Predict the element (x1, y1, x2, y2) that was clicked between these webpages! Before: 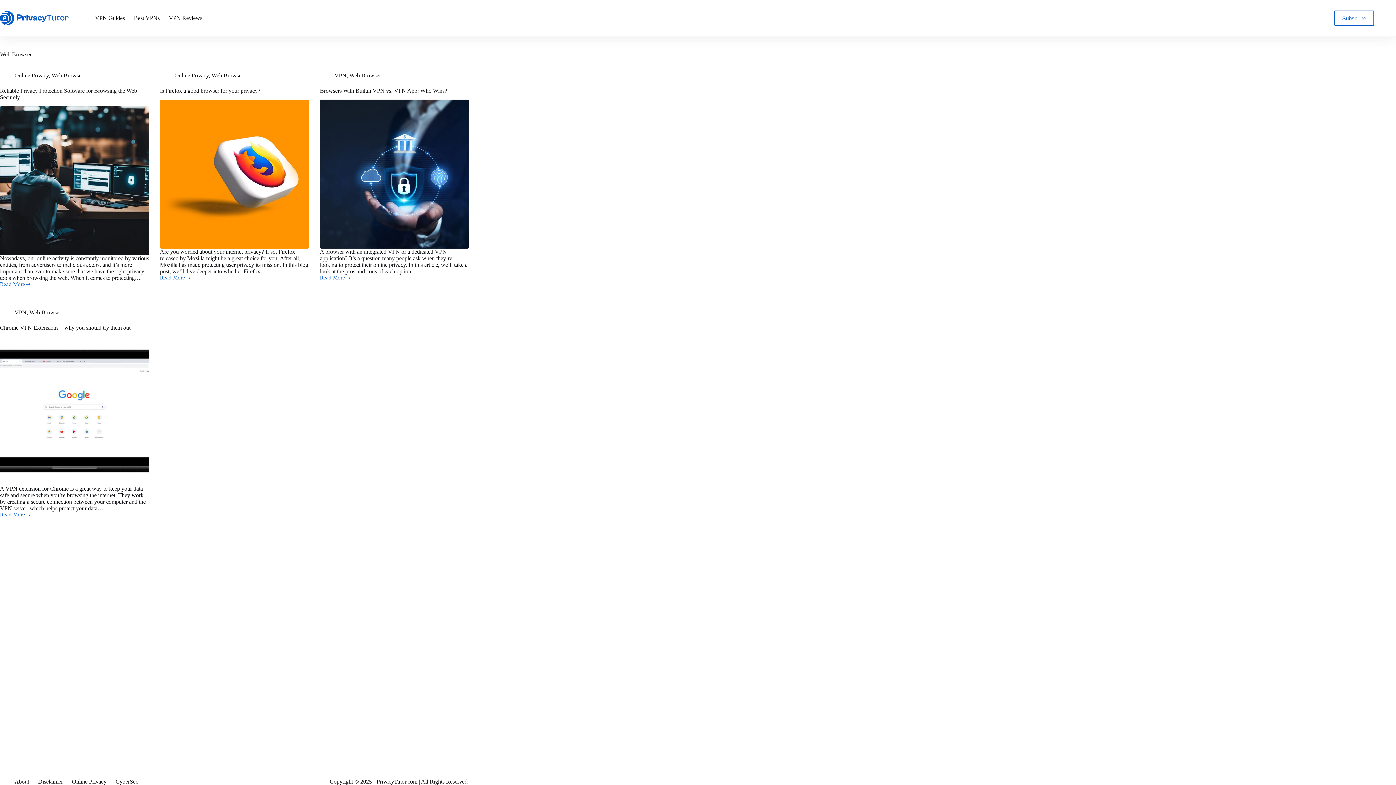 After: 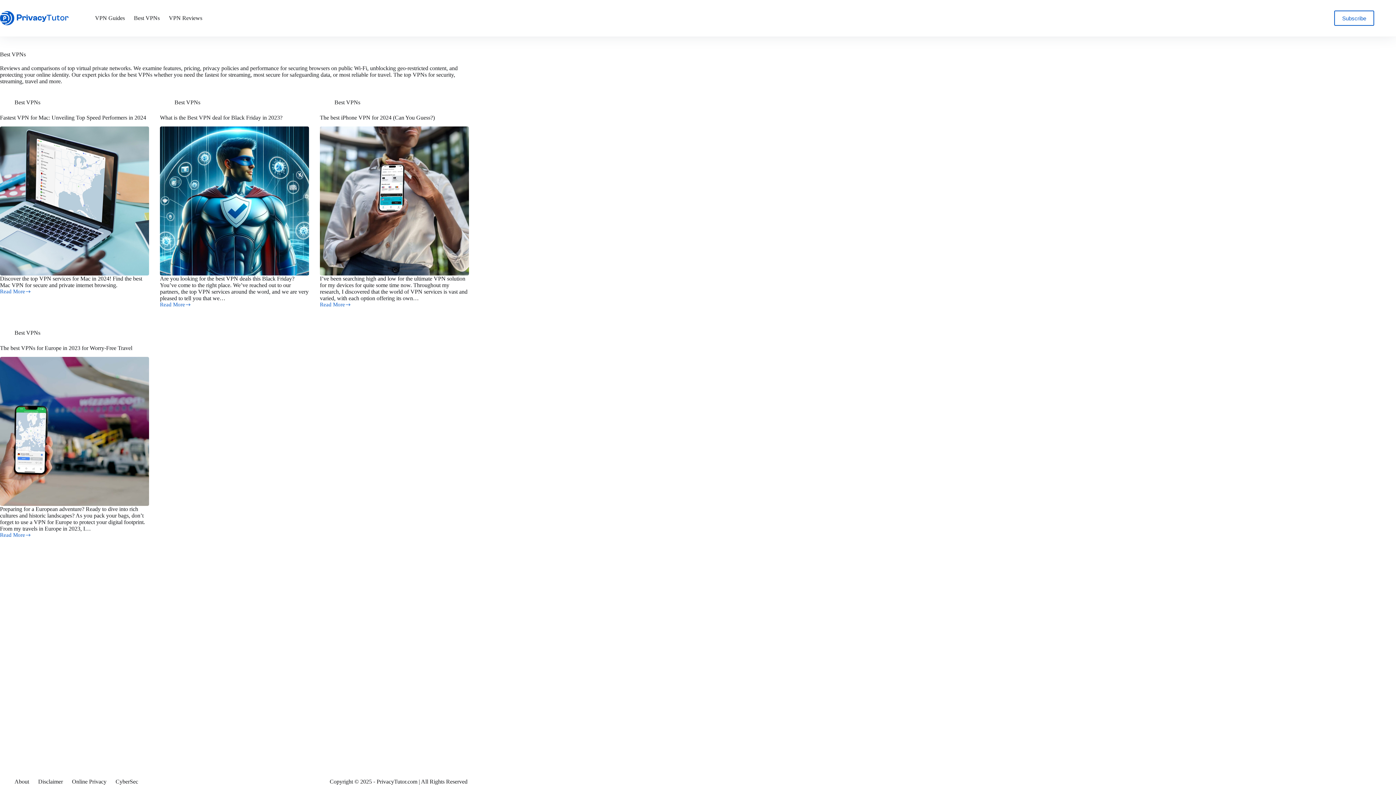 Action: bbox: (129, 0, 164, 36) label: Best VPNs